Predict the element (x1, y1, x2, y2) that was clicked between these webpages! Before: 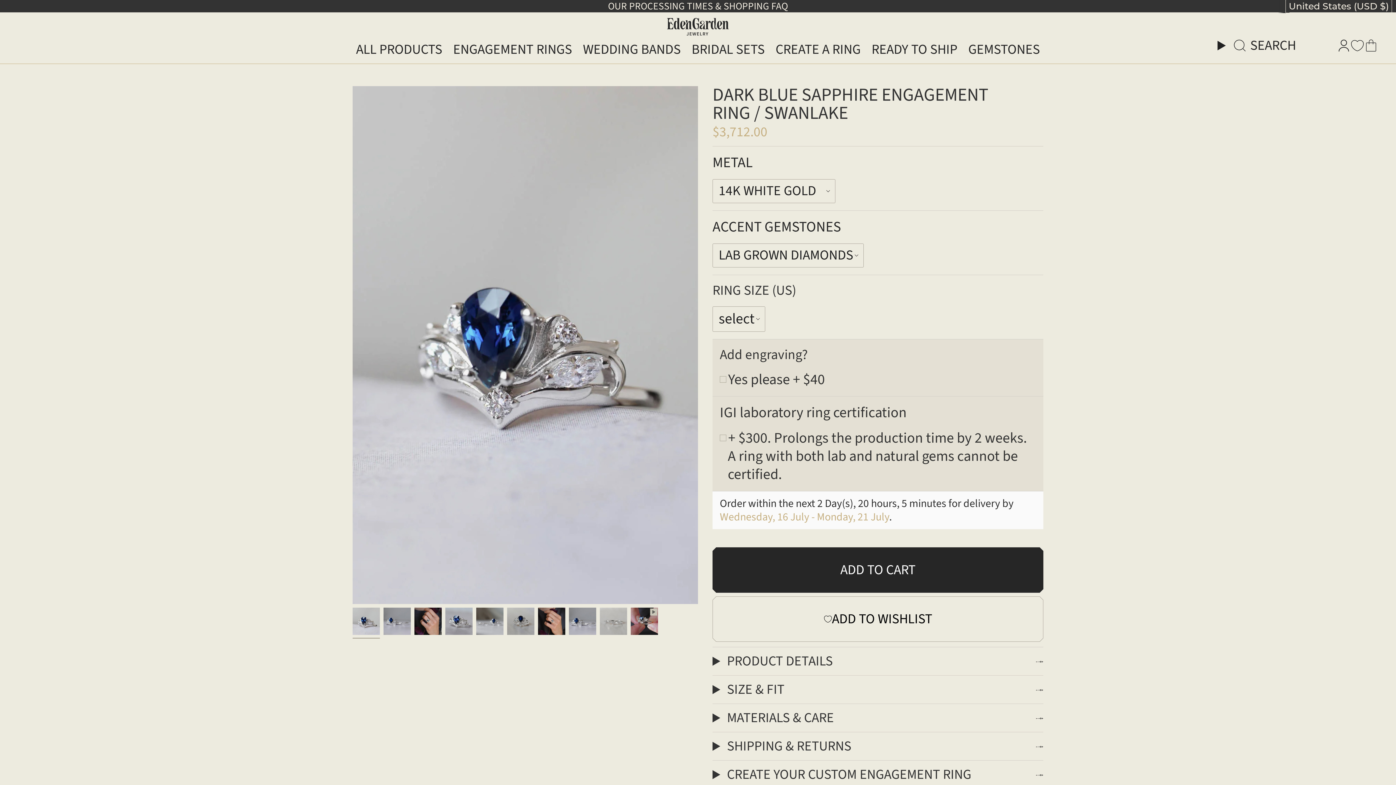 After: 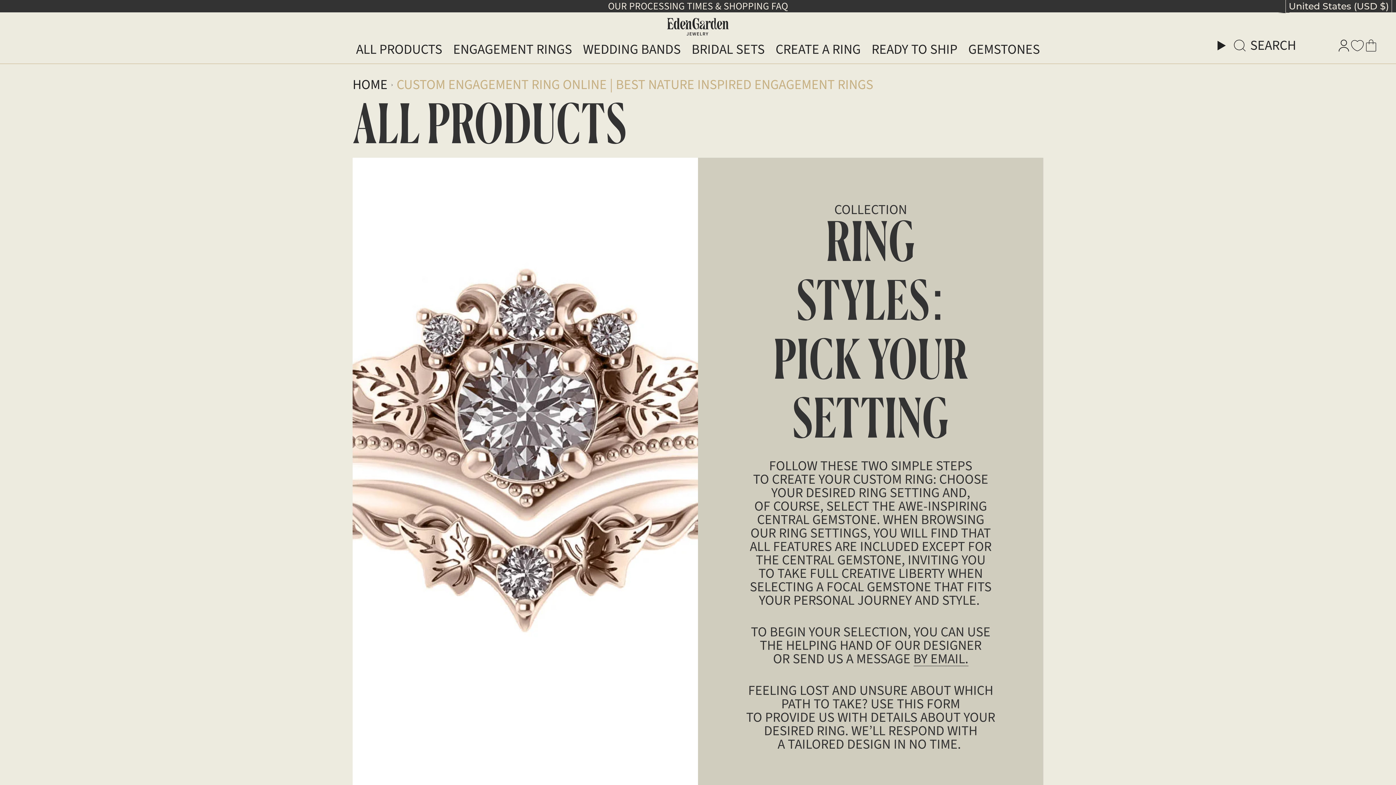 Action: bbox: (770, 37, 866, 61) label: CREATE A RING